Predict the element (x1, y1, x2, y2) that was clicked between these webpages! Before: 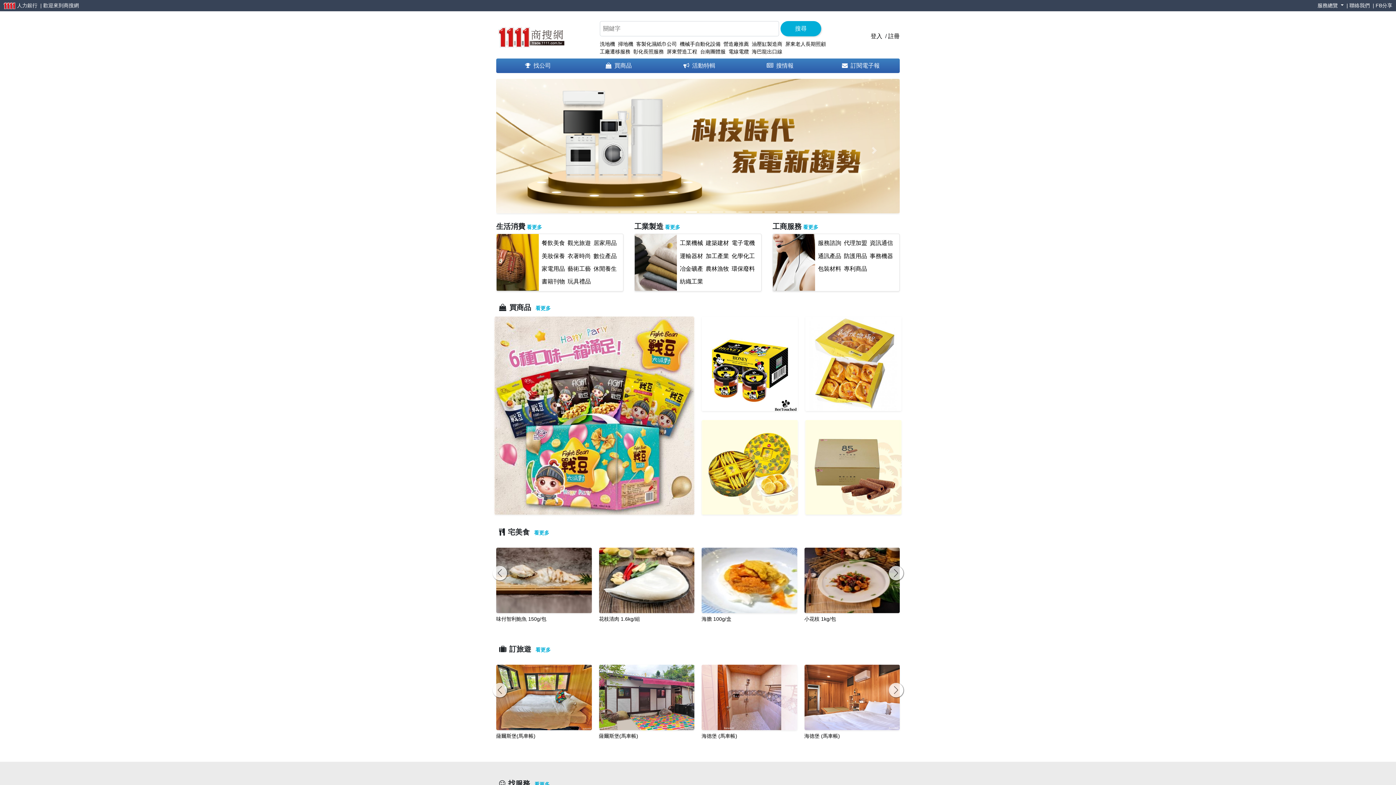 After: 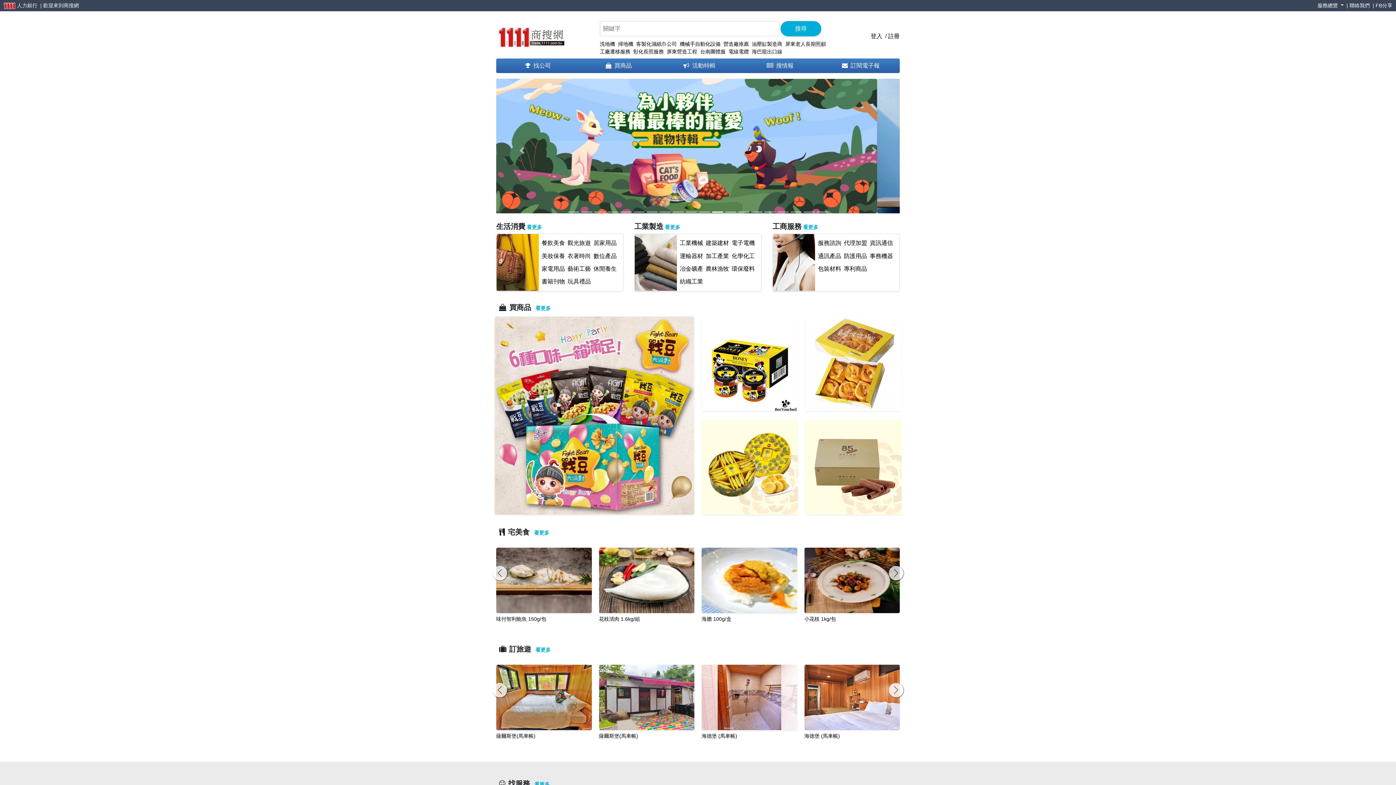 Action: bbox: (496, 32, 565, 39)